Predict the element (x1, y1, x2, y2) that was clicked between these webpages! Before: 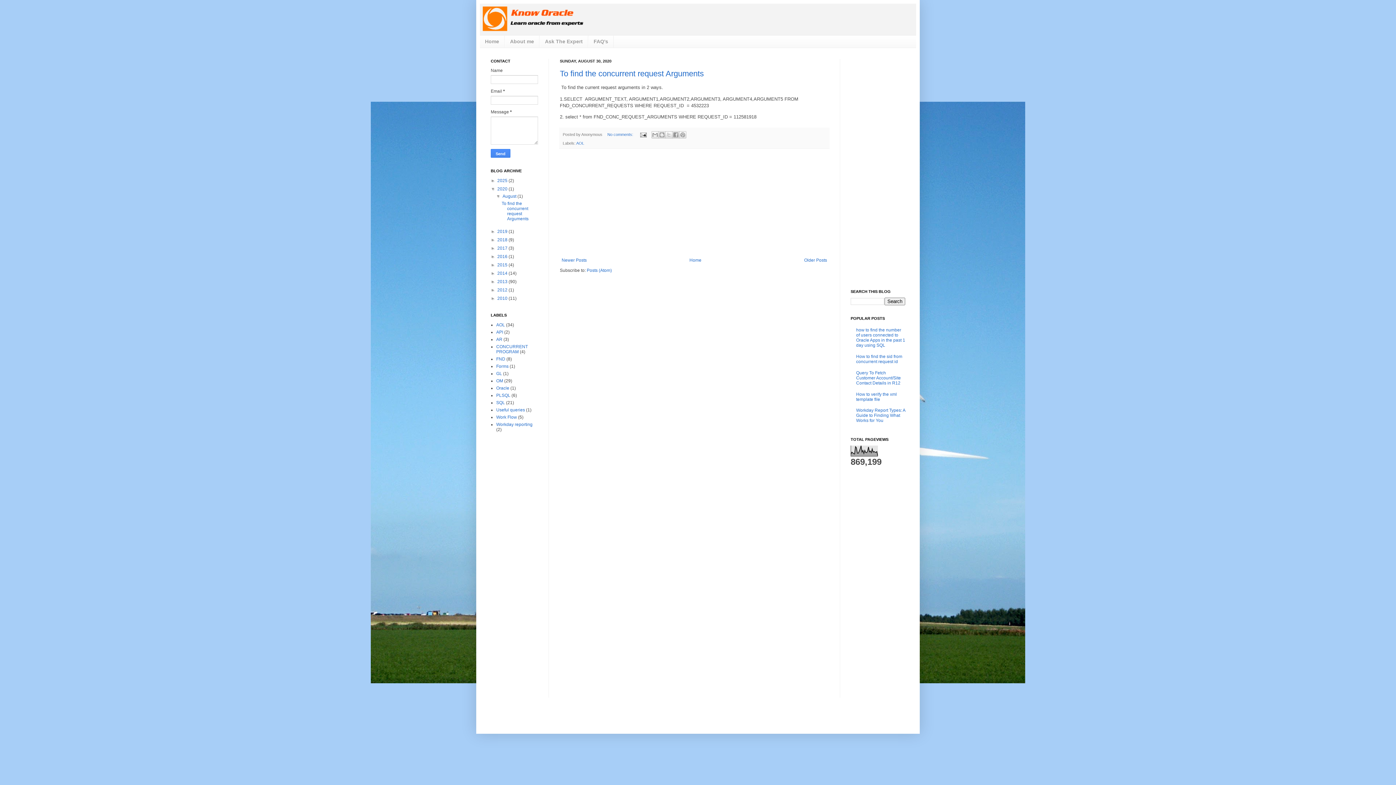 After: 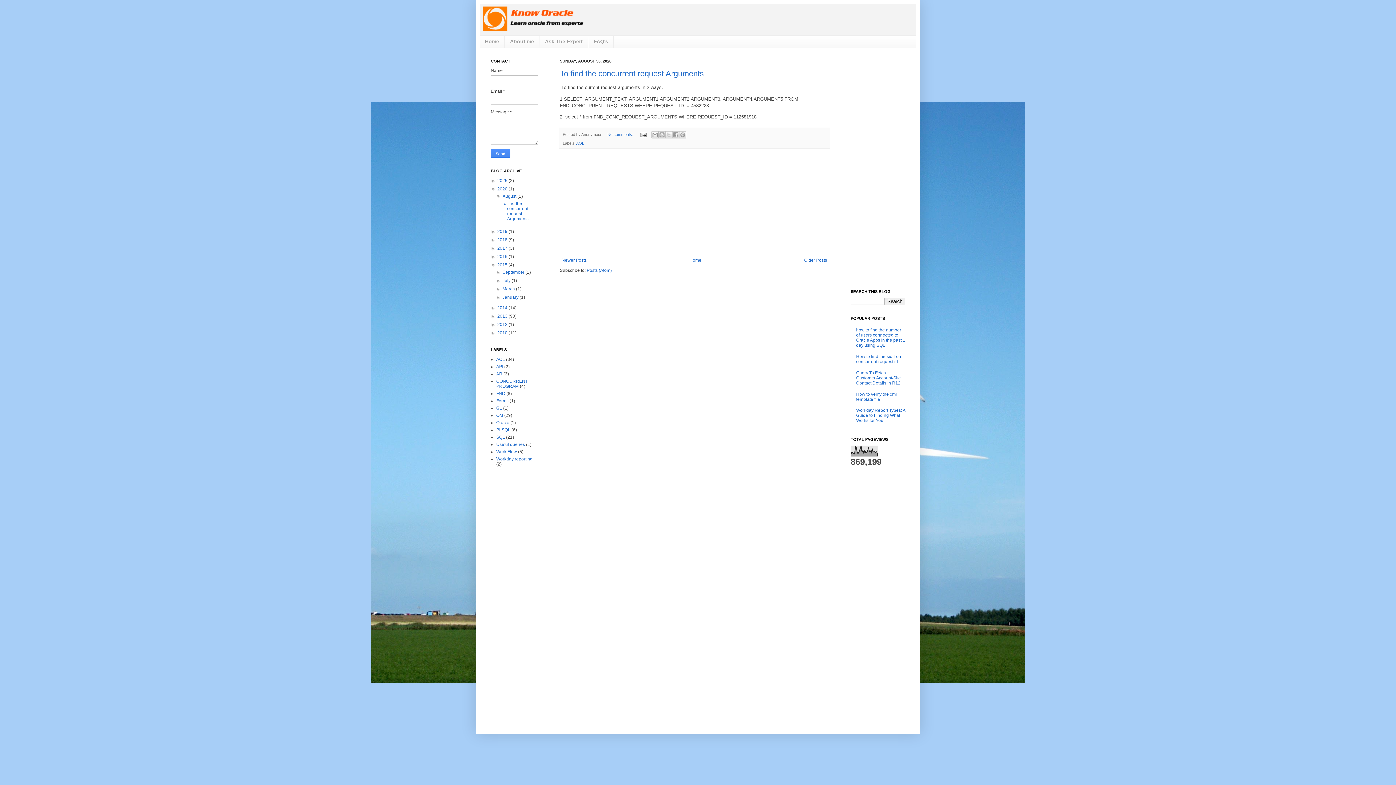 Action: label: ►   bbox: (490, 262, 497, 267)